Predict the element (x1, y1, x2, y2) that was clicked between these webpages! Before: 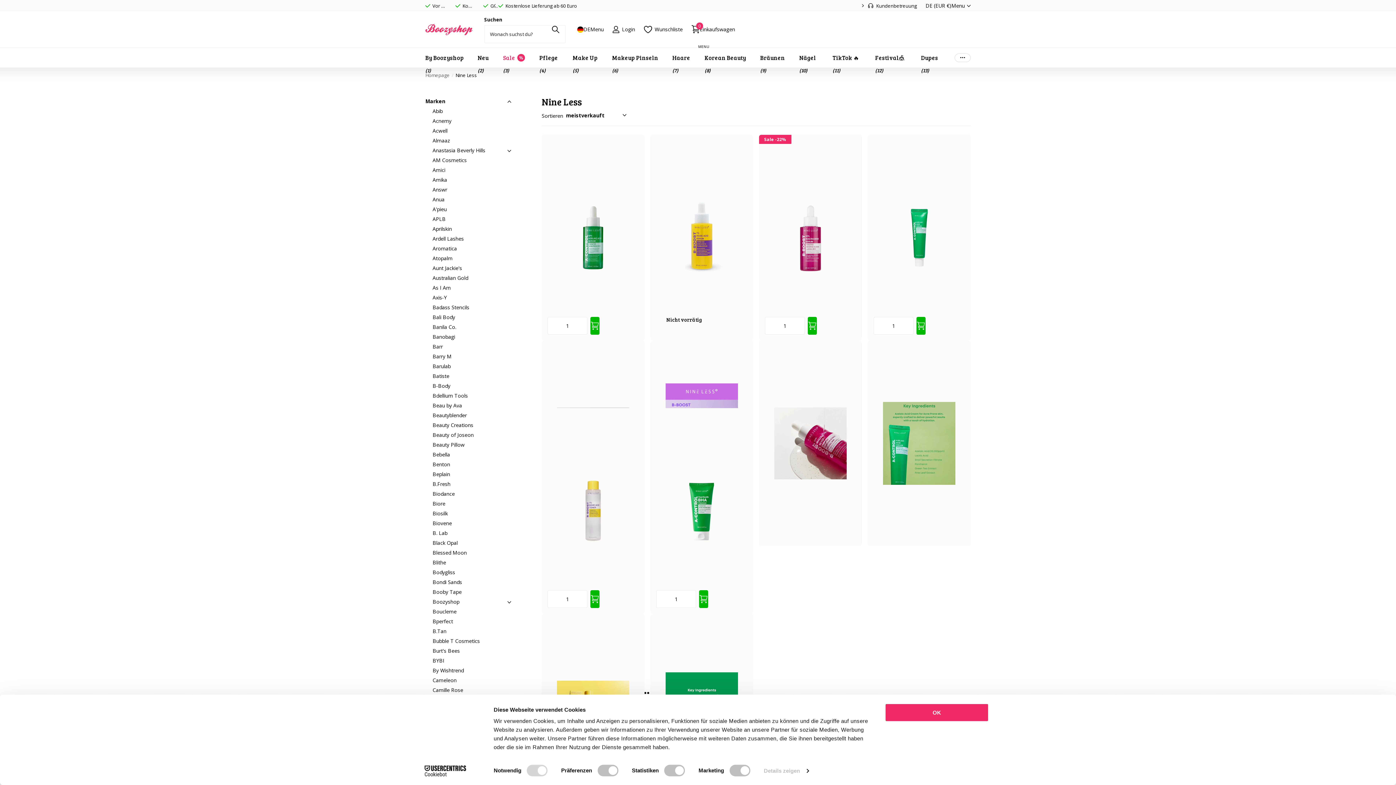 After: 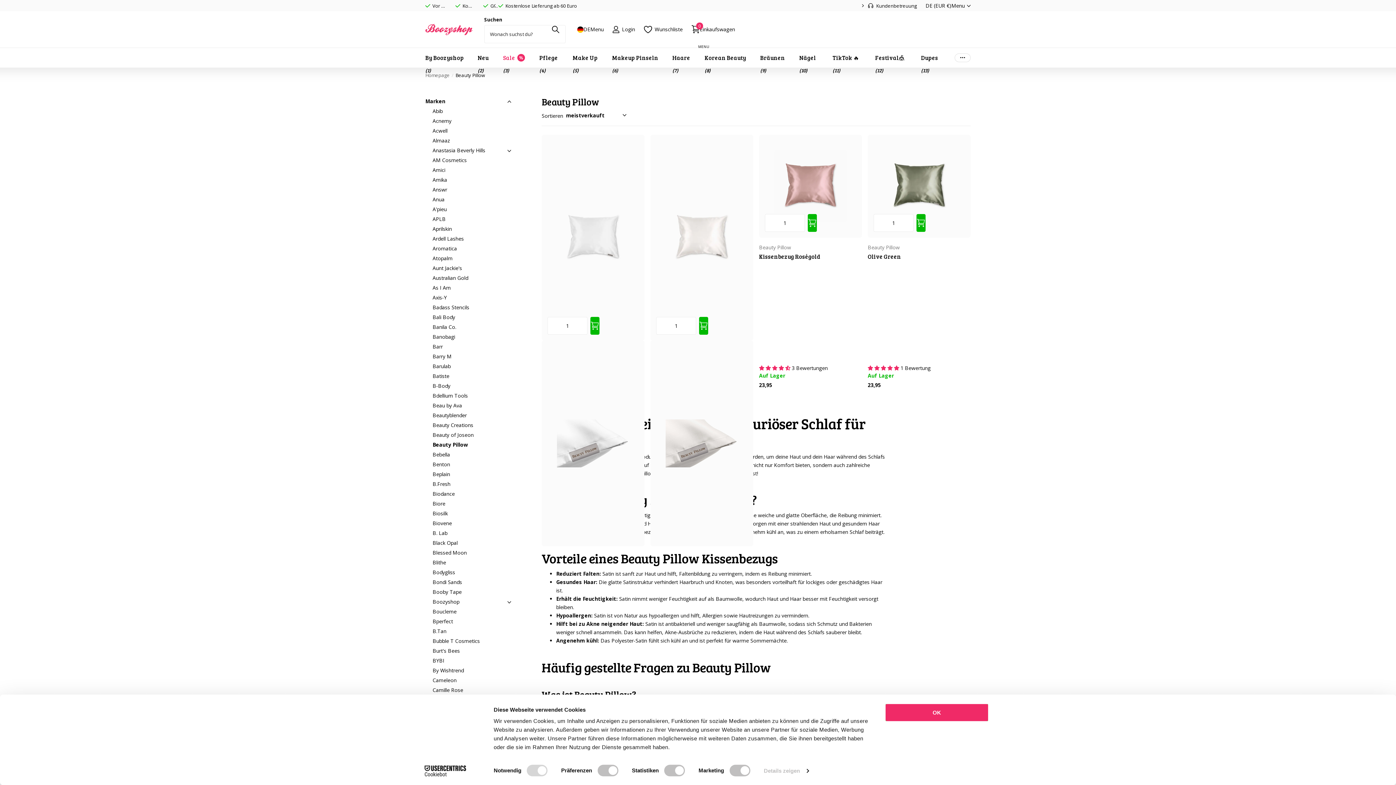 Action: label: Beauty Pillow bbox: (432, 440, 510, 449)